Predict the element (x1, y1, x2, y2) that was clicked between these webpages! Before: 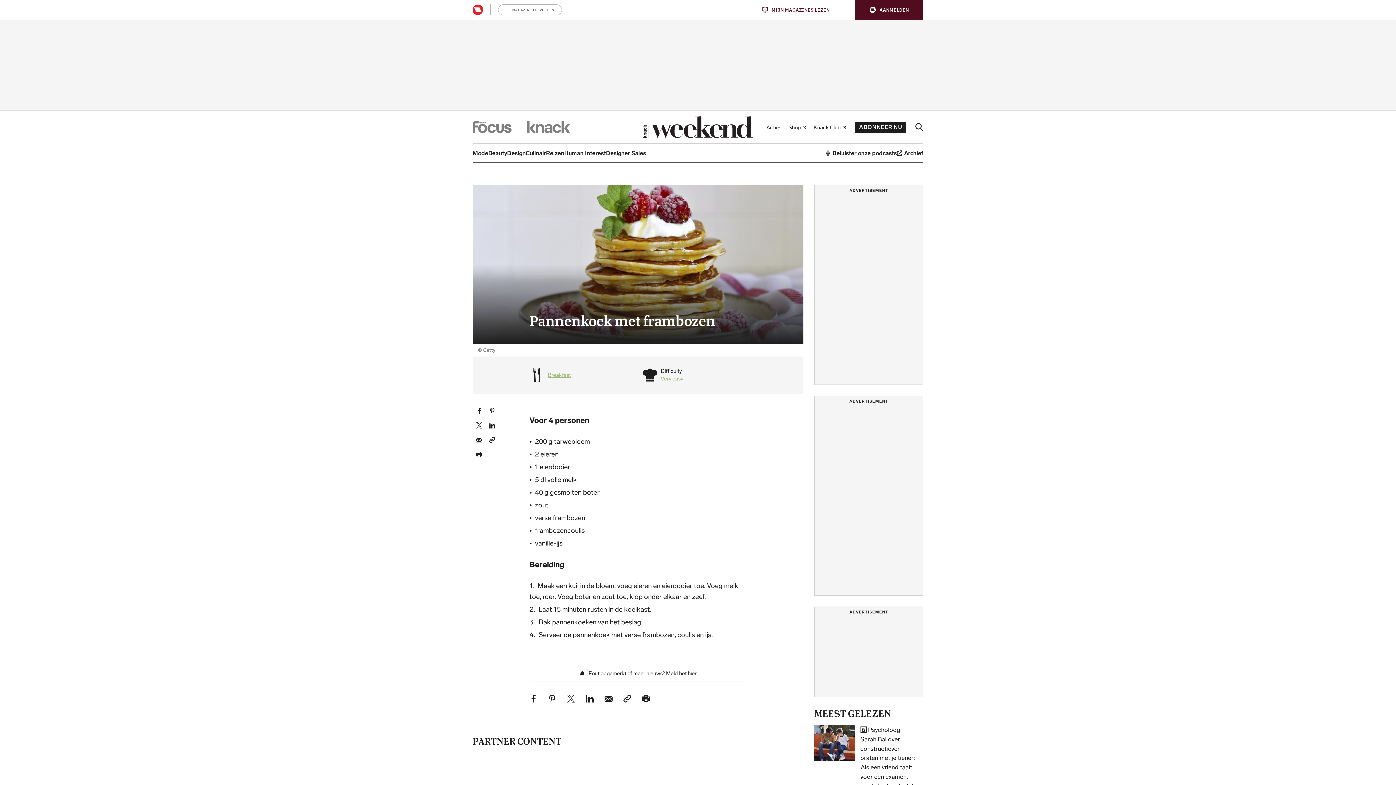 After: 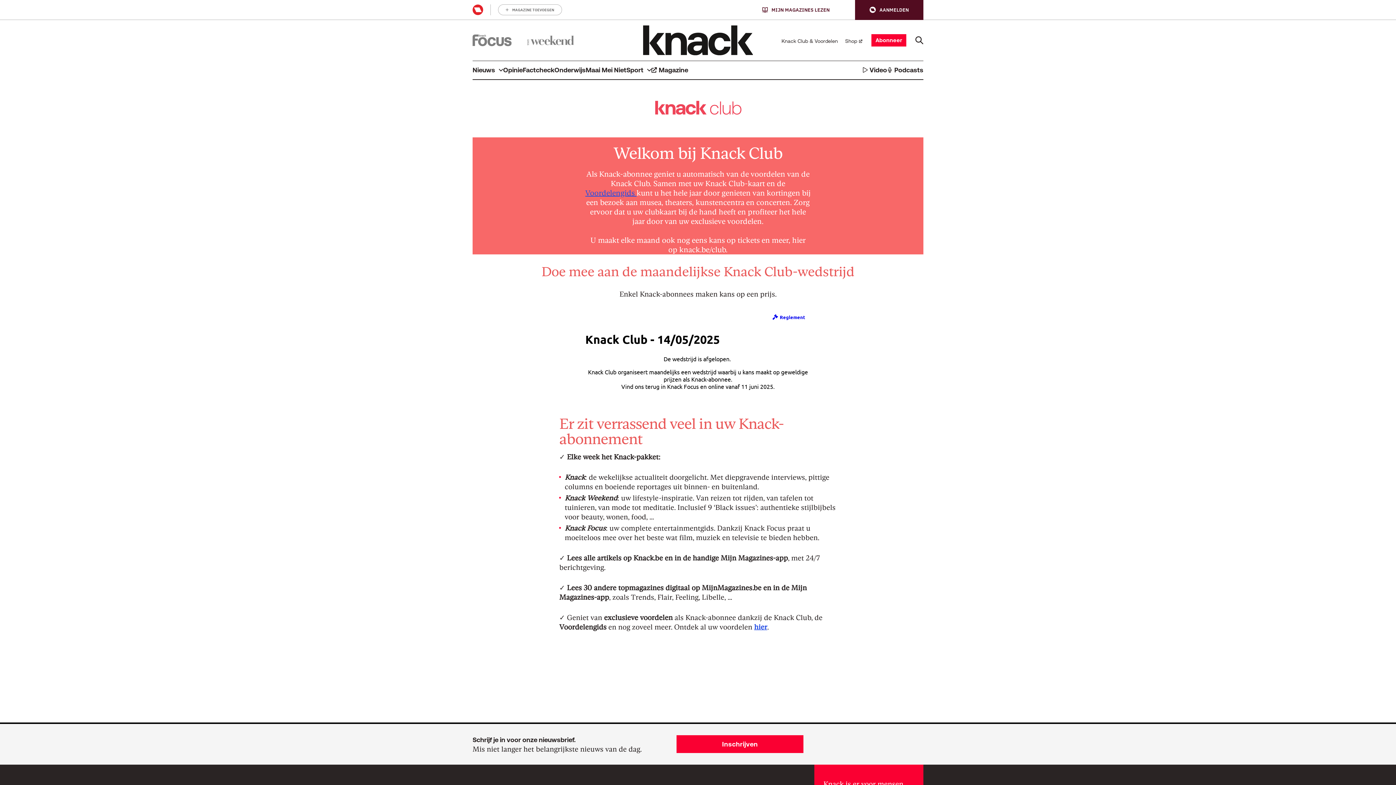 Action: label: Knack Club bbox: (810, 121, 846, 132)